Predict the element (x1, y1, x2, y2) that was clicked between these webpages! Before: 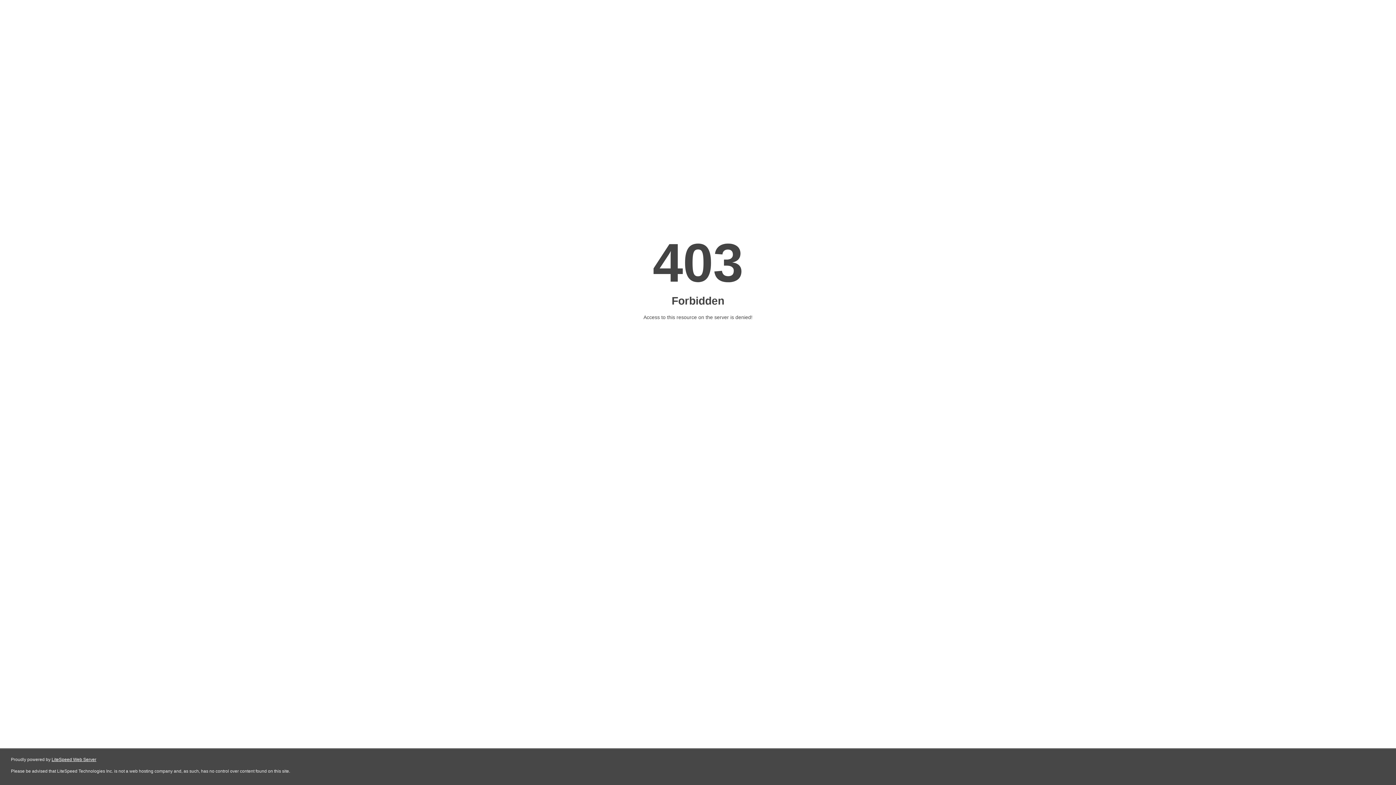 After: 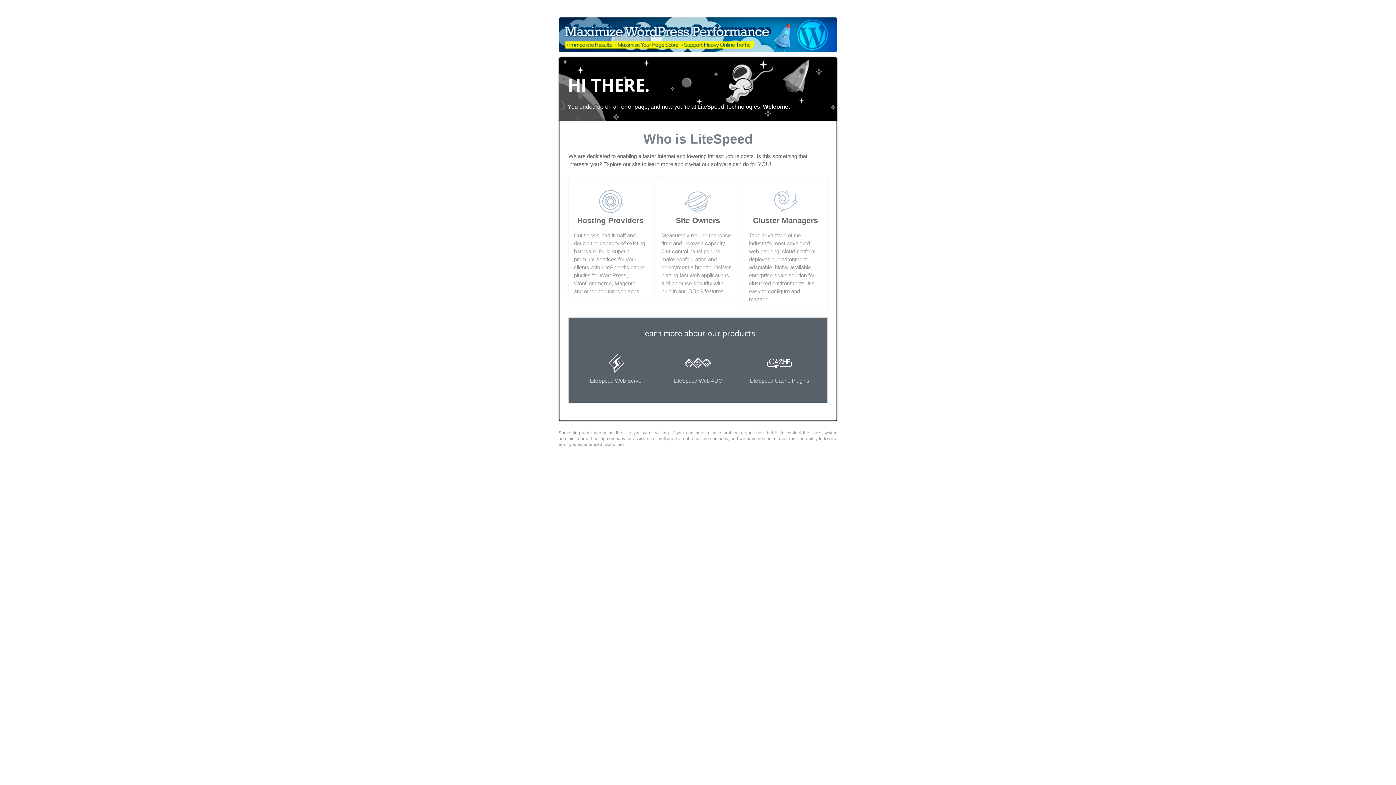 Action: label: LiteSpeed Web Server bbox: (51, 757, 96, 762)